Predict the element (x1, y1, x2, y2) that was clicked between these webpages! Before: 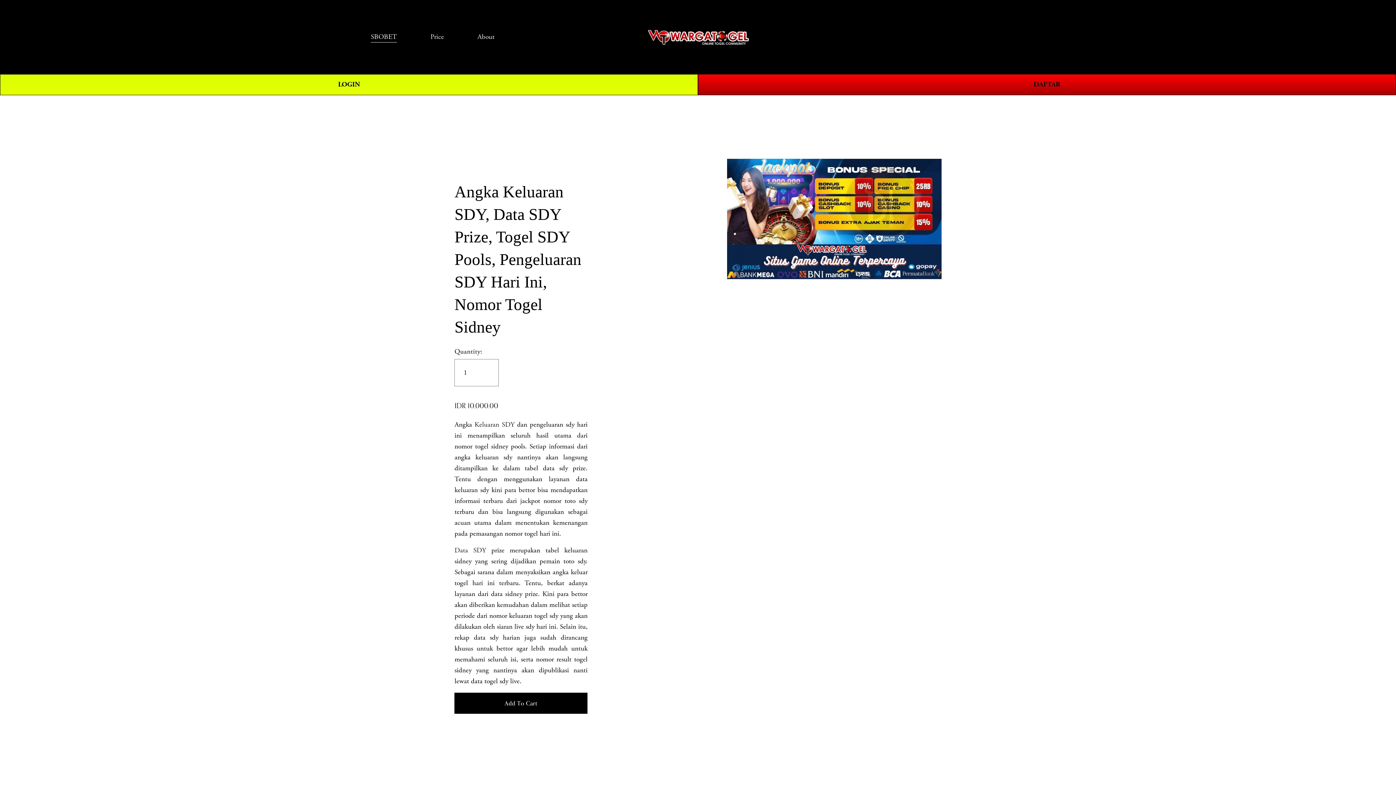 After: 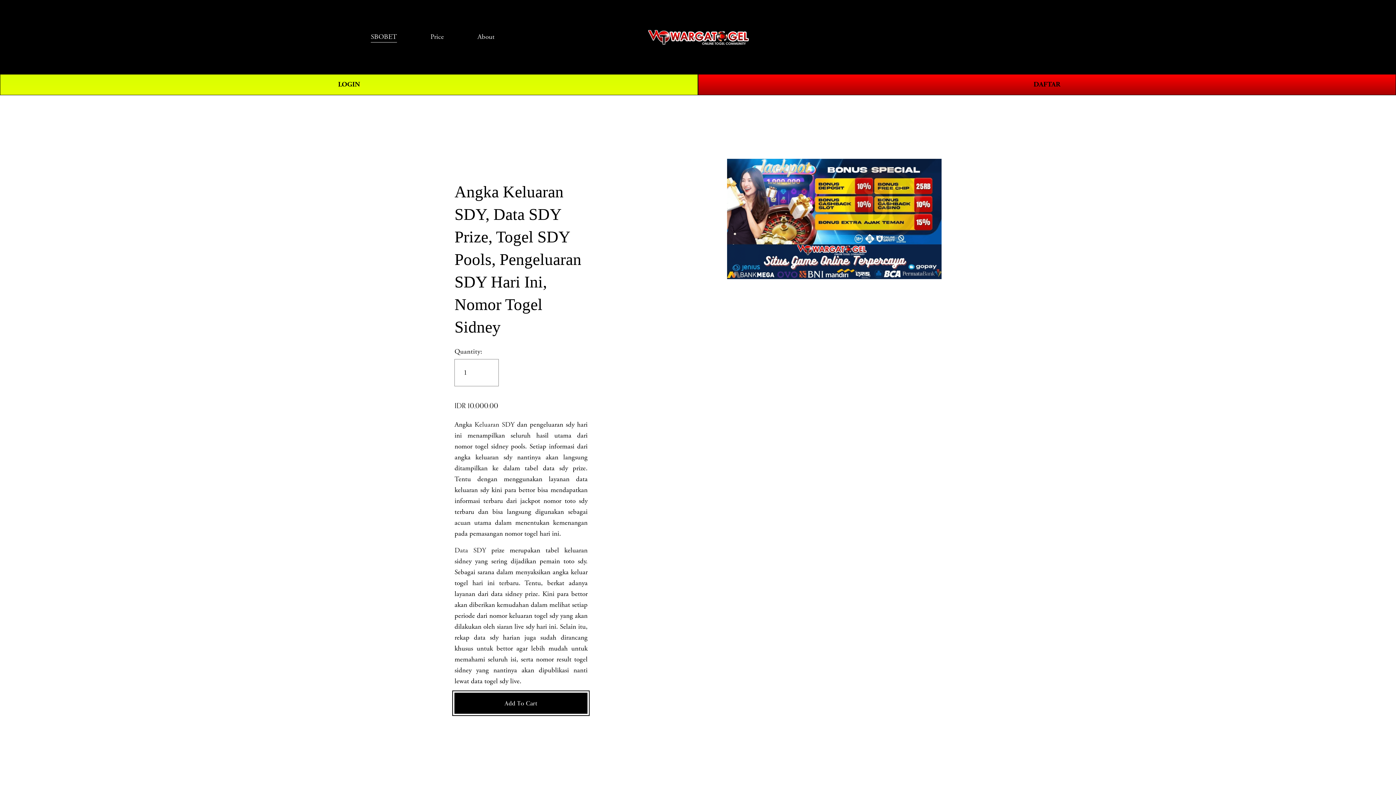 Action: label: Add To Cart bbox: (454, 693, 587, 714)